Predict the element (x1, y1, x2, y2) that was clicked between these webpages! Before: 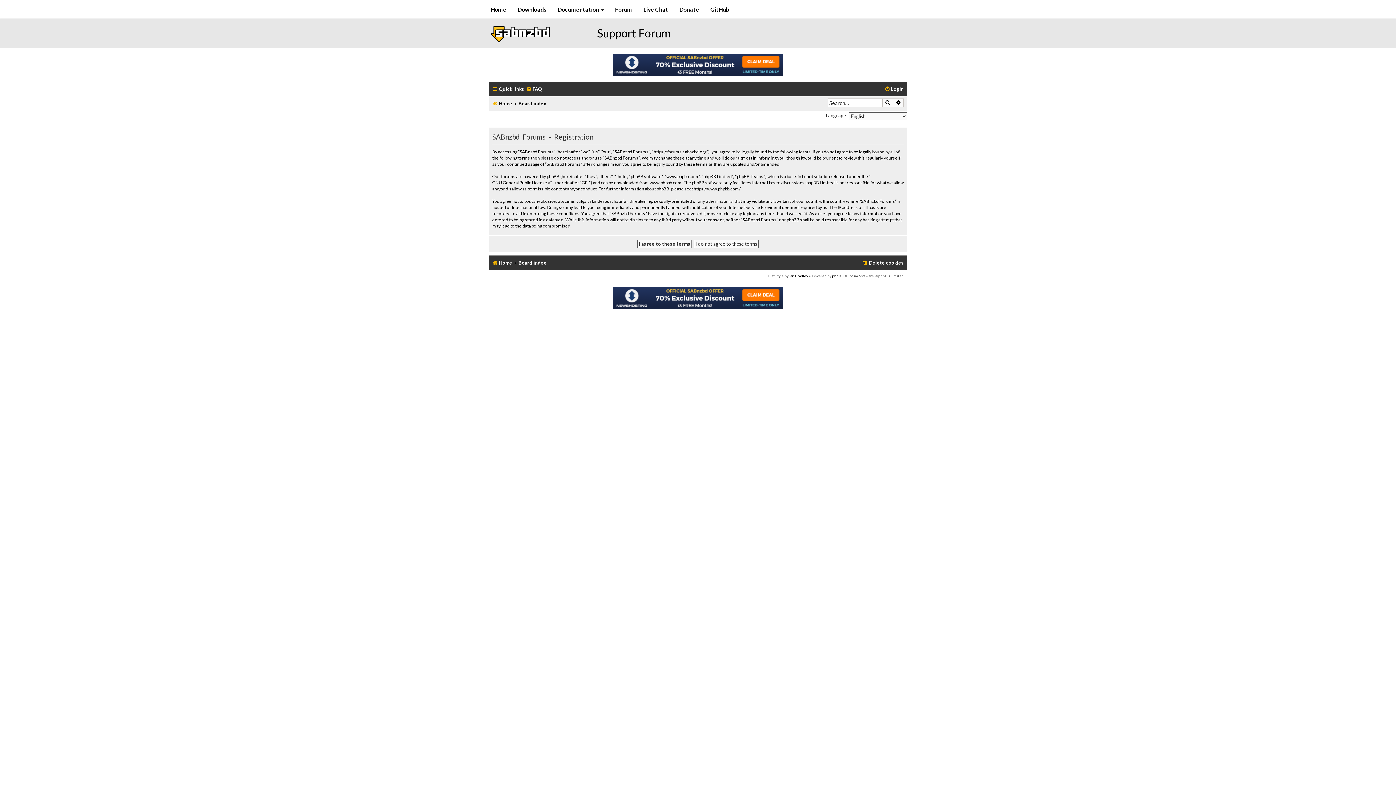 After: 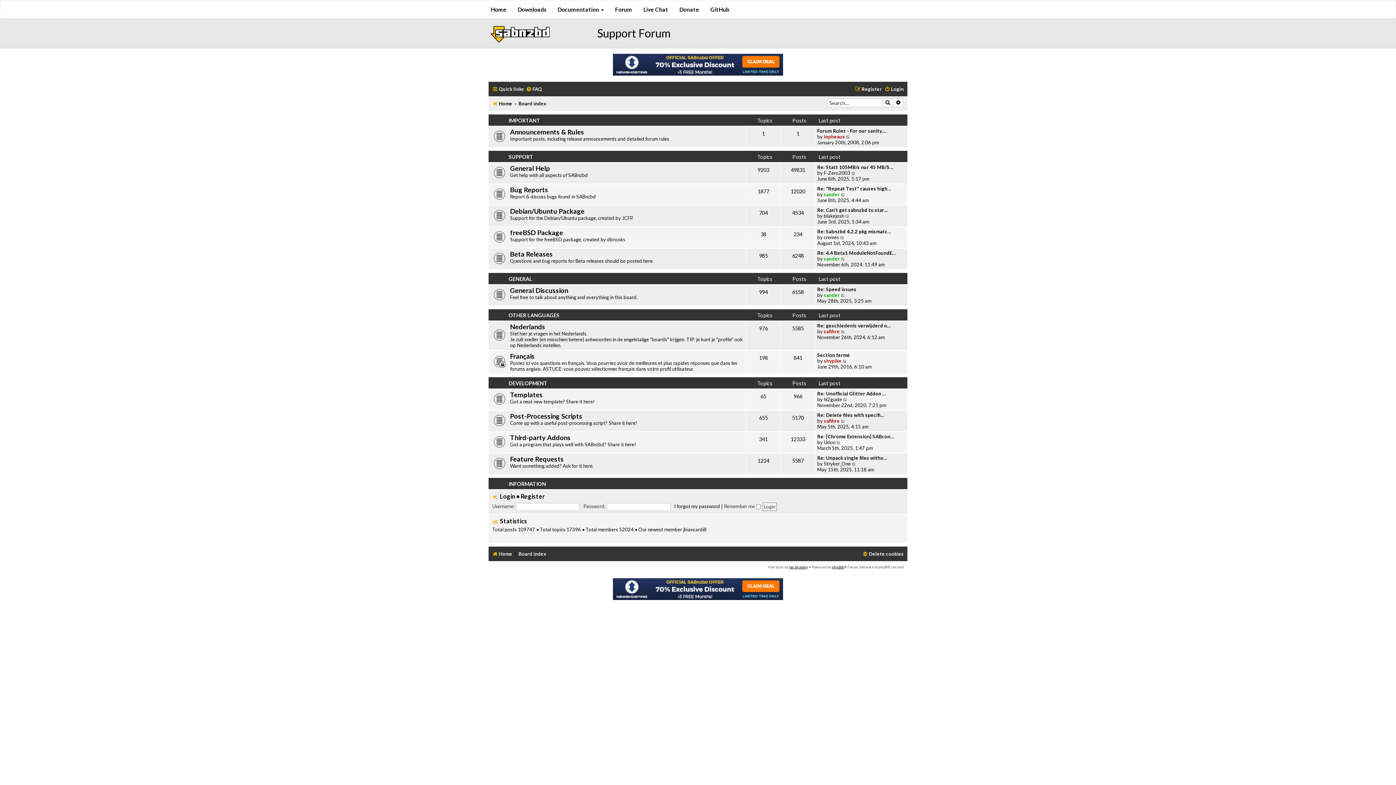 Action: bbox: (518, 98, 546, 109) label: Board index